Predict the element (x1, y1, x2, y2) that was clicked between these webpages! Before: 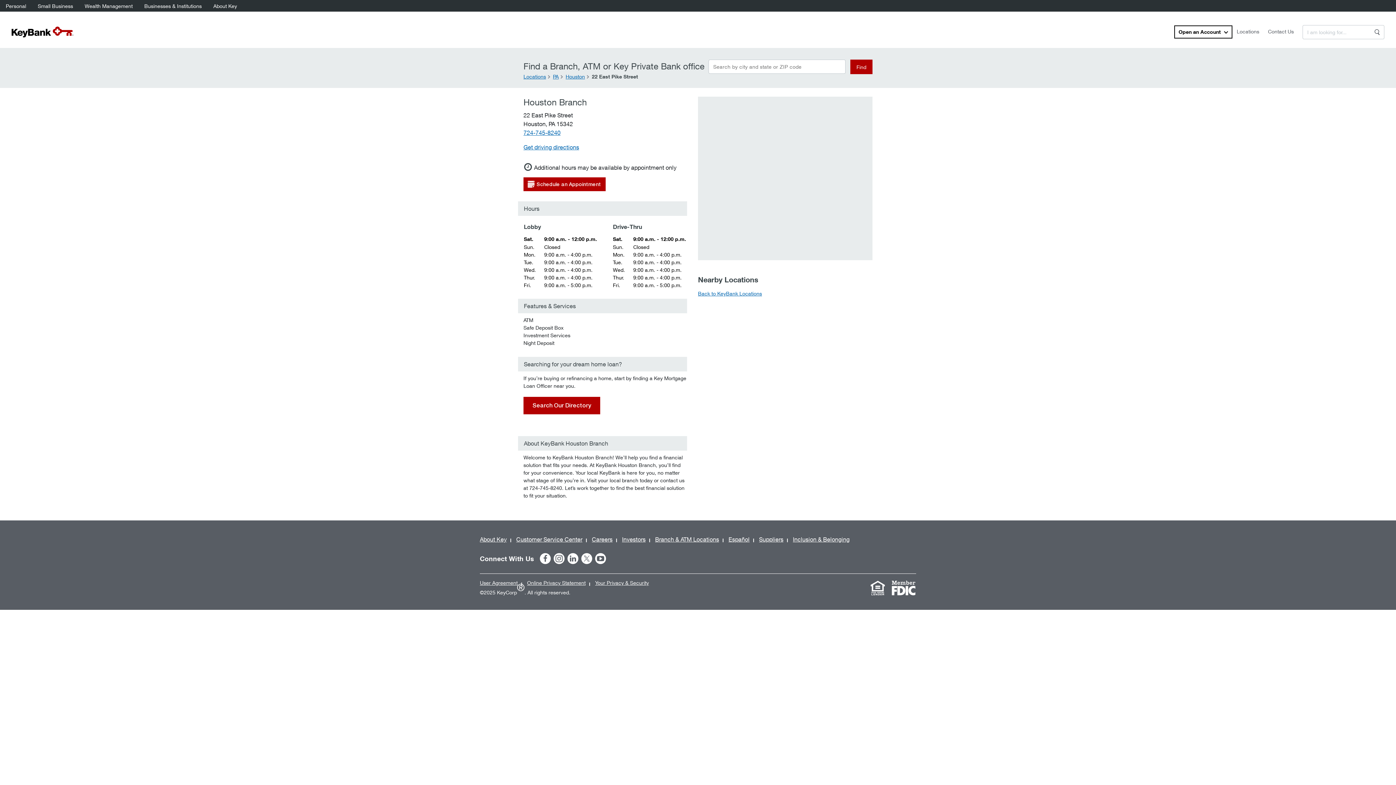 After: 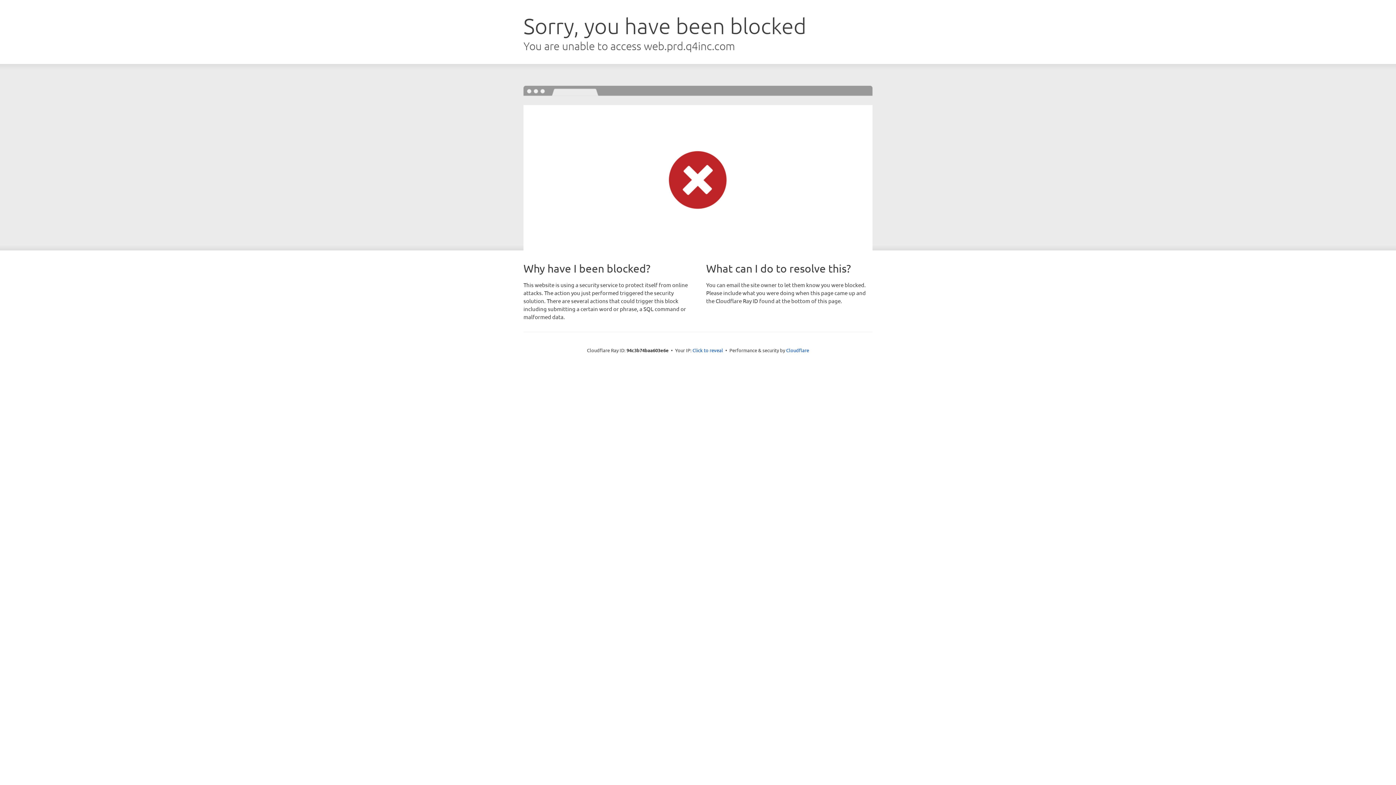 Action: bbox: (622, 536, 649, 542) label: Investors